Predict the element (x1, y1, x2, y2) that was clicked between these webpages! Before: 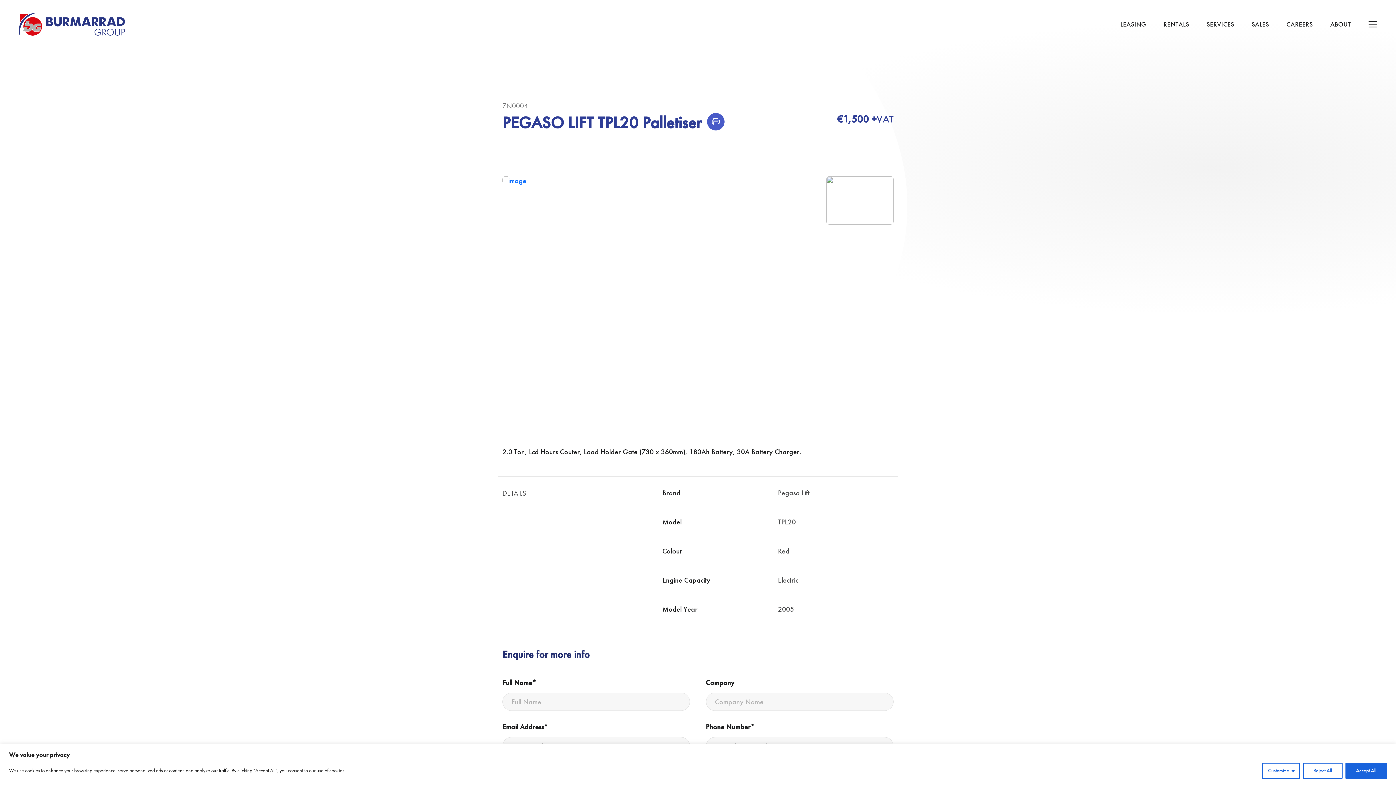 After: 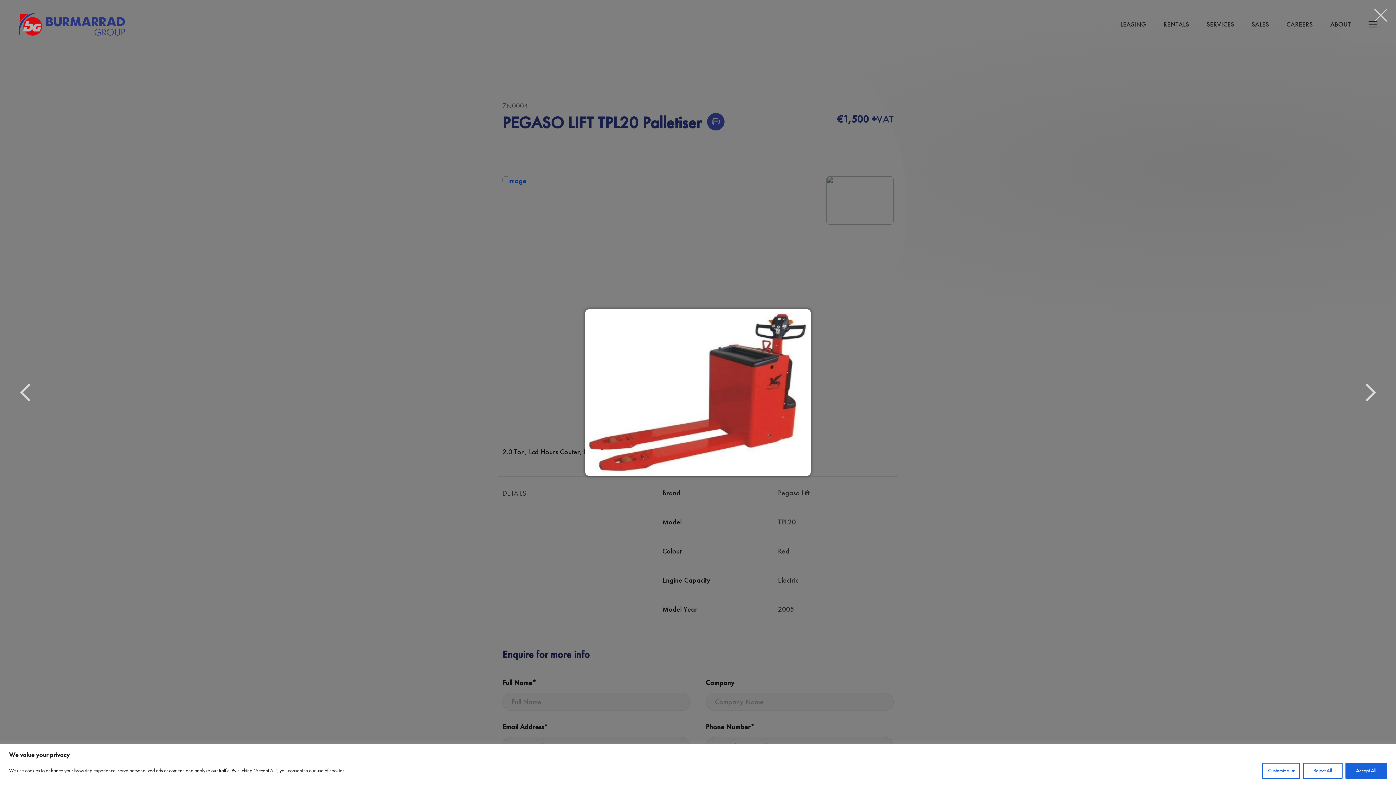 Action: bbox: (502, 176, 812, 412)